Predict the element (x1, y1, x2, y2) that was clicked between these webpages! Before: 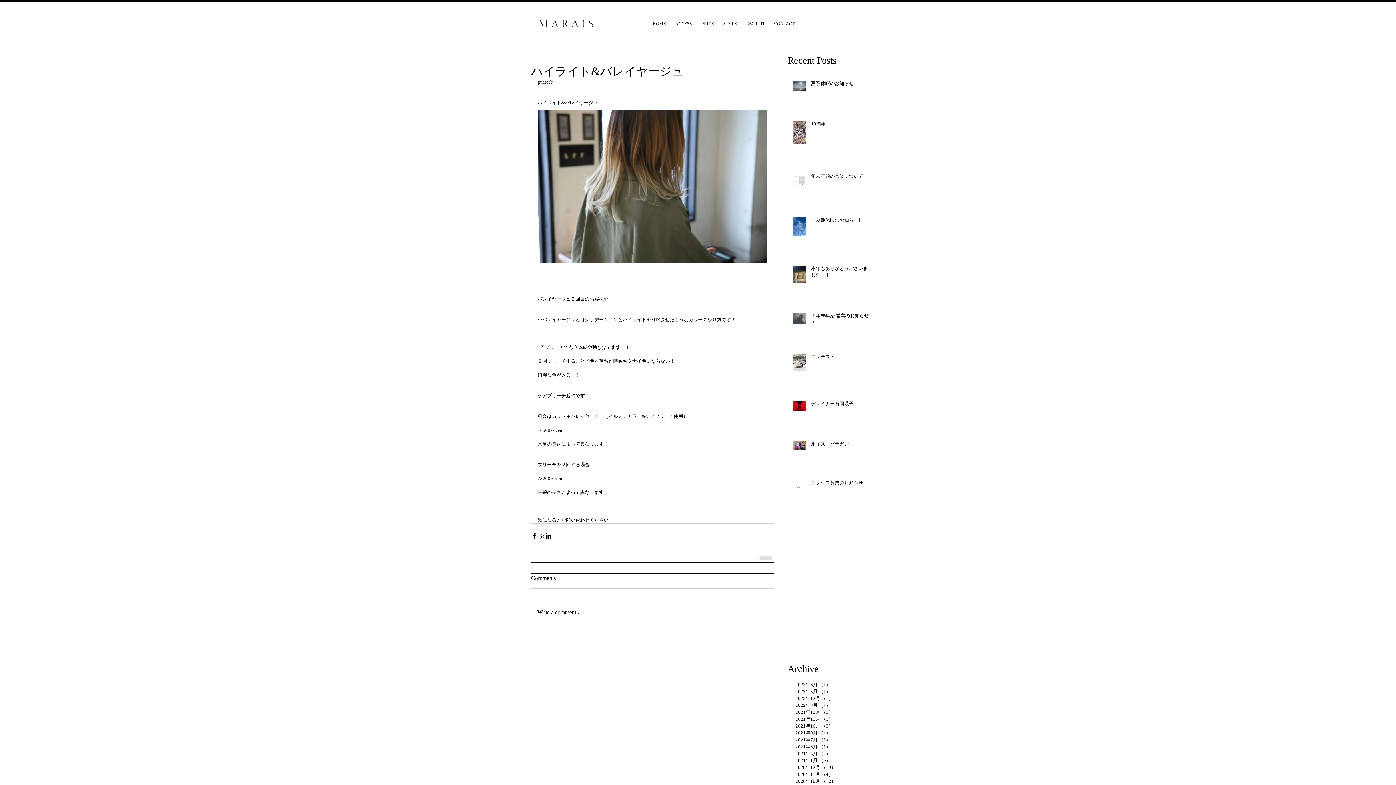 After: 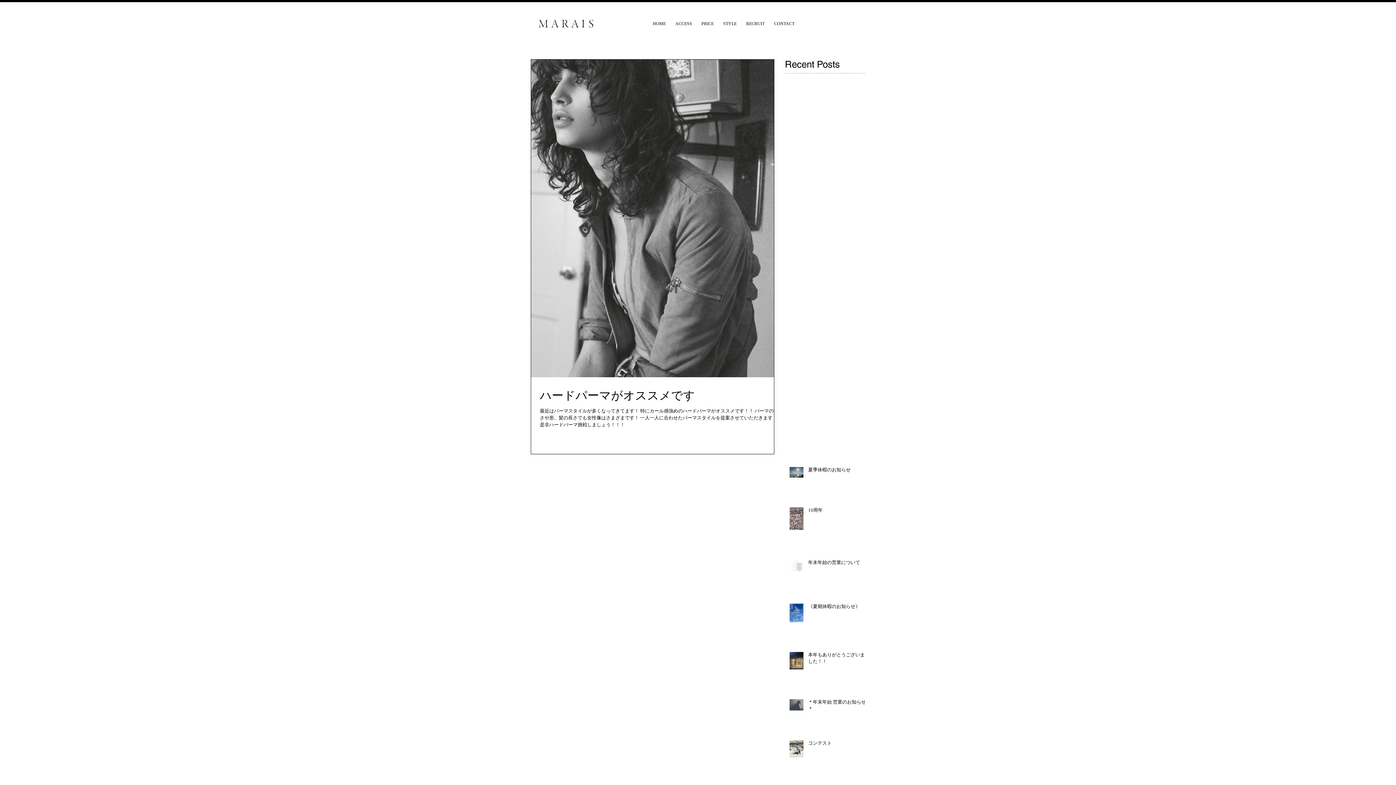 Action: bbox: (795, 743, 872, 750) label: 2021年6月 （1）
1件の記事